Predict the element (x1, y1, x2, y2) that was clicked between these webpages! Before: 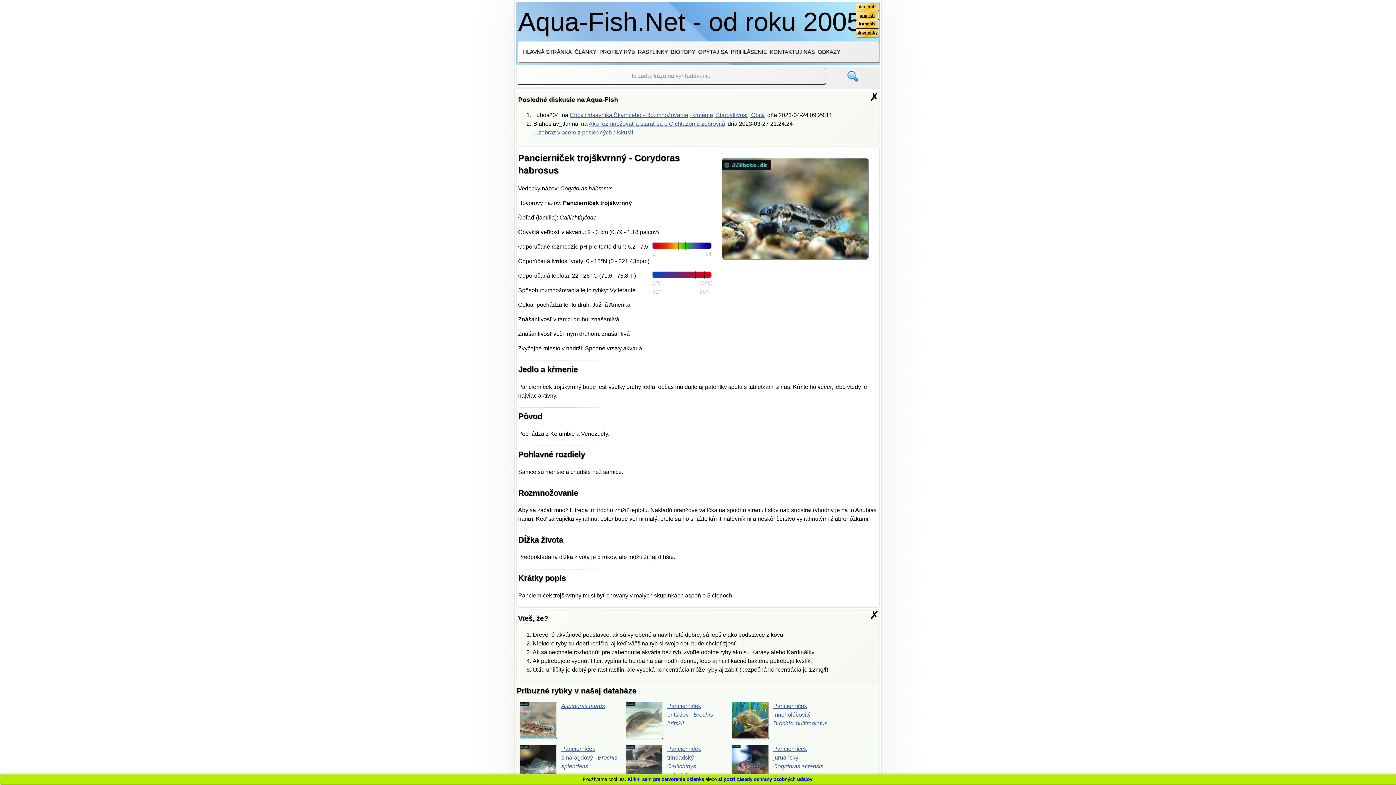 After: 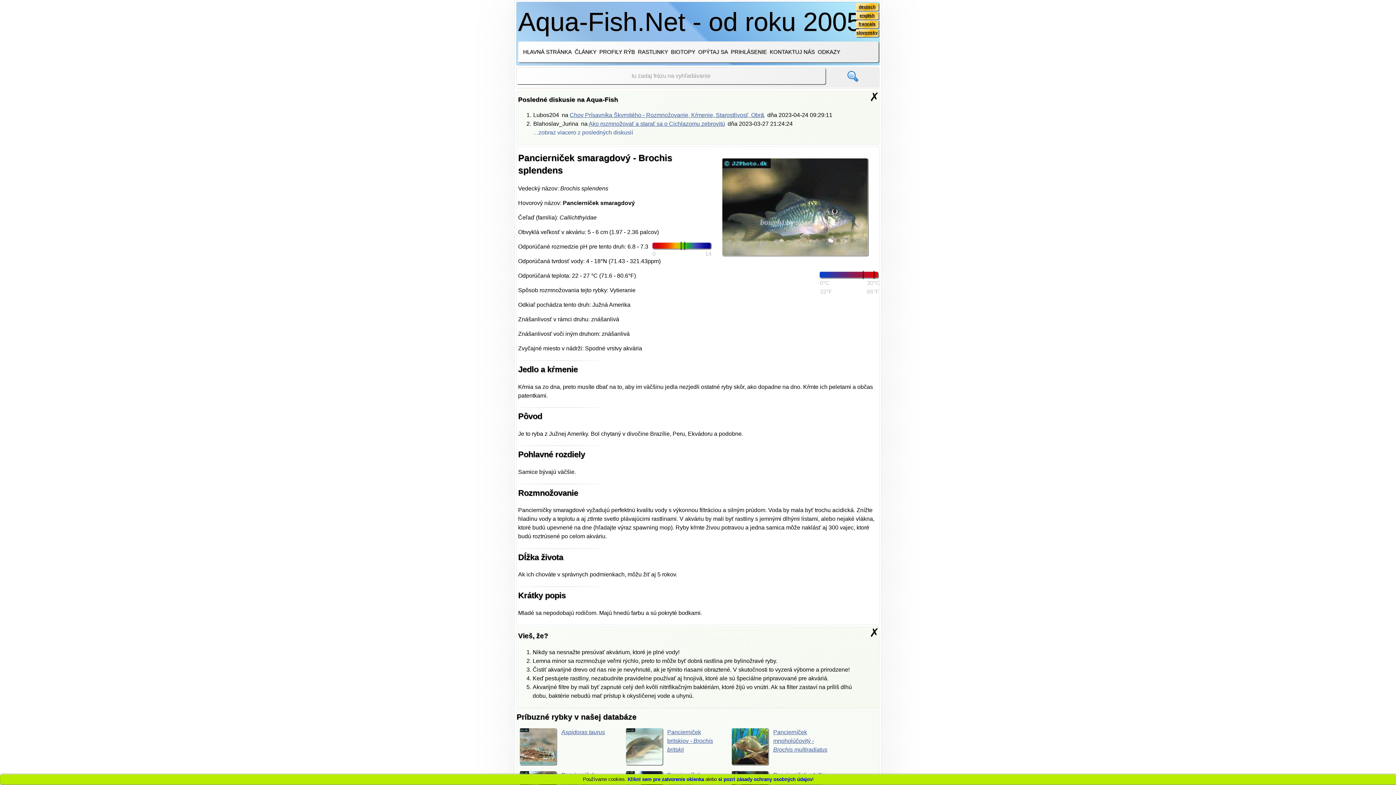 Action: label: Pancierniček smaragdový - Brochis splendens bbox: (516, 742, 621, 785)